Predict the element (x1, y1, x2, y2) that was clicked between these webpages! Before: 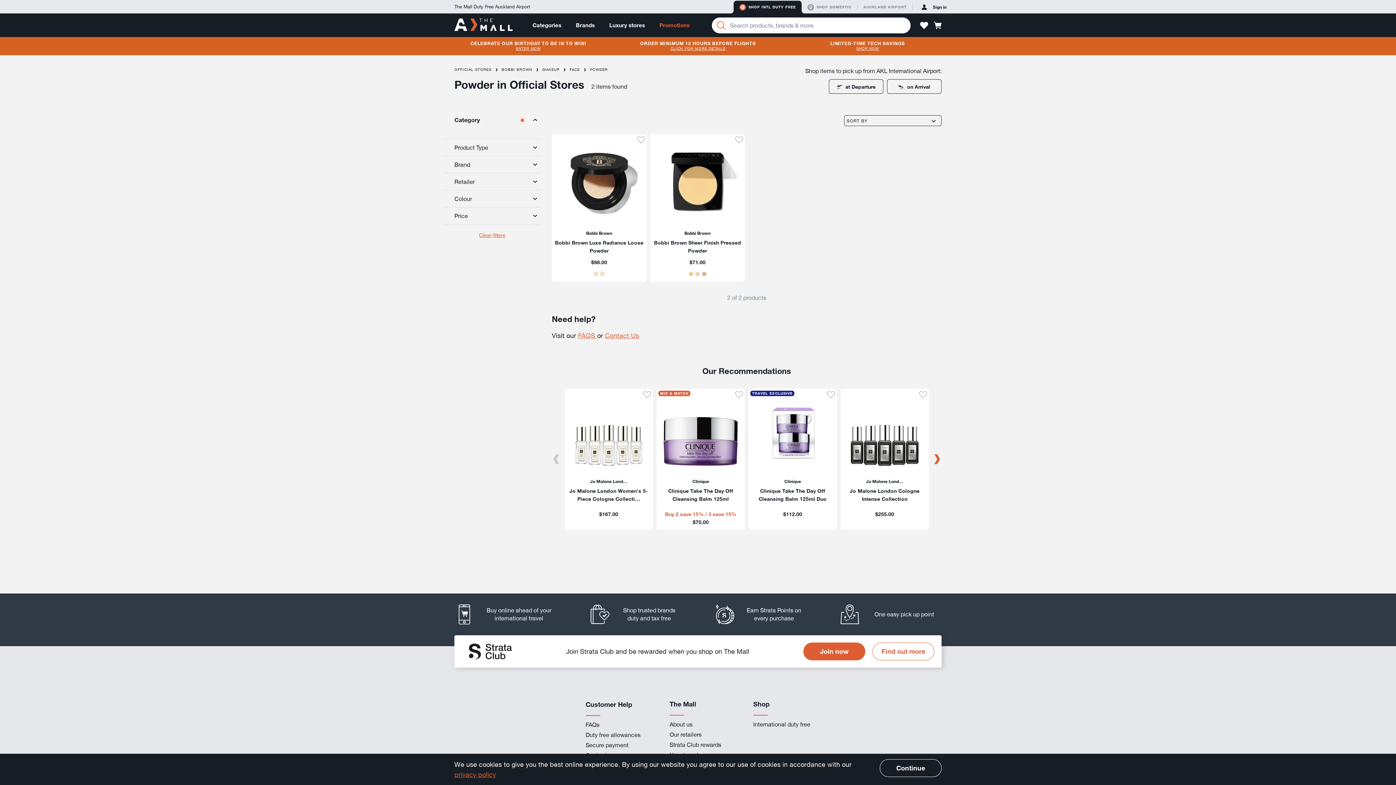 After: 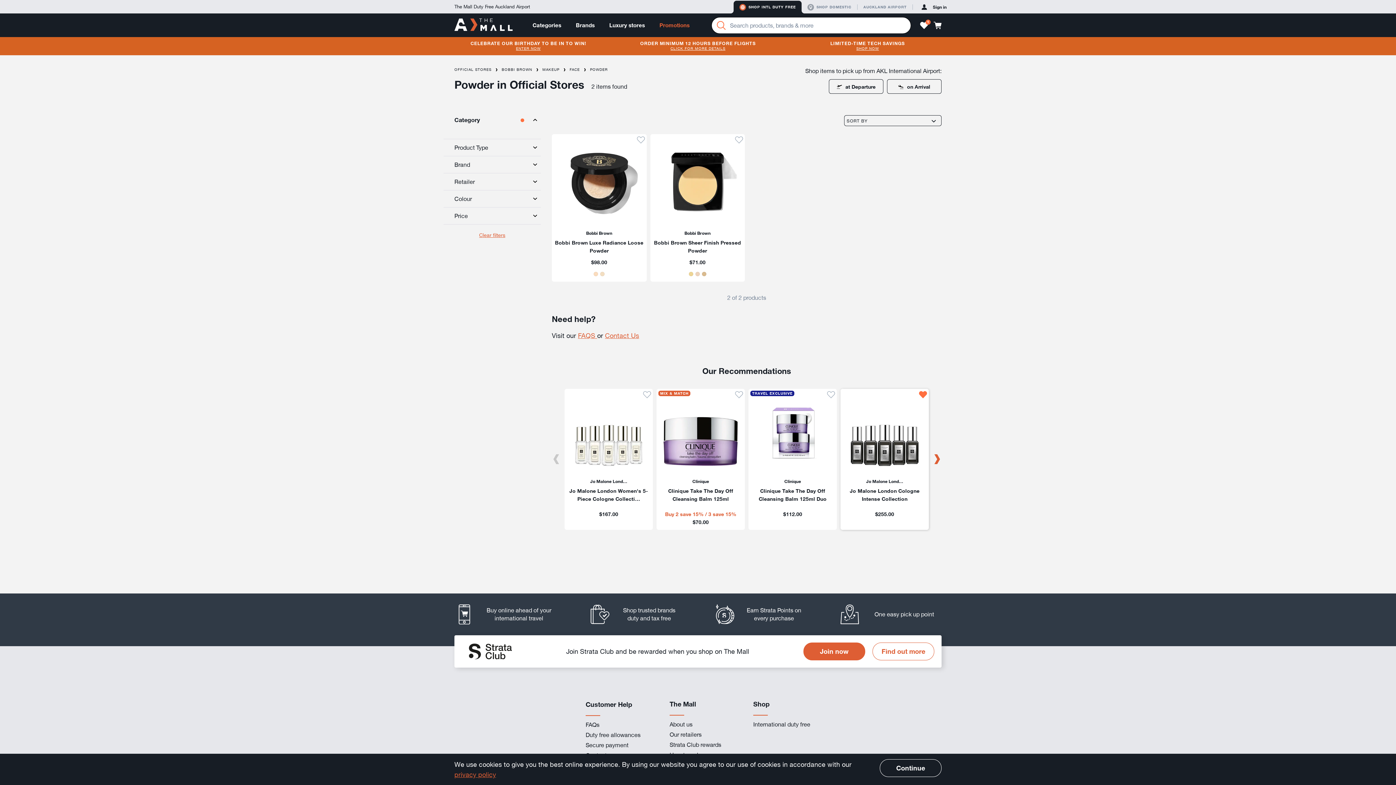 Action: label: Click to add product to wishlist bbox: (917, 388, 929, 400)